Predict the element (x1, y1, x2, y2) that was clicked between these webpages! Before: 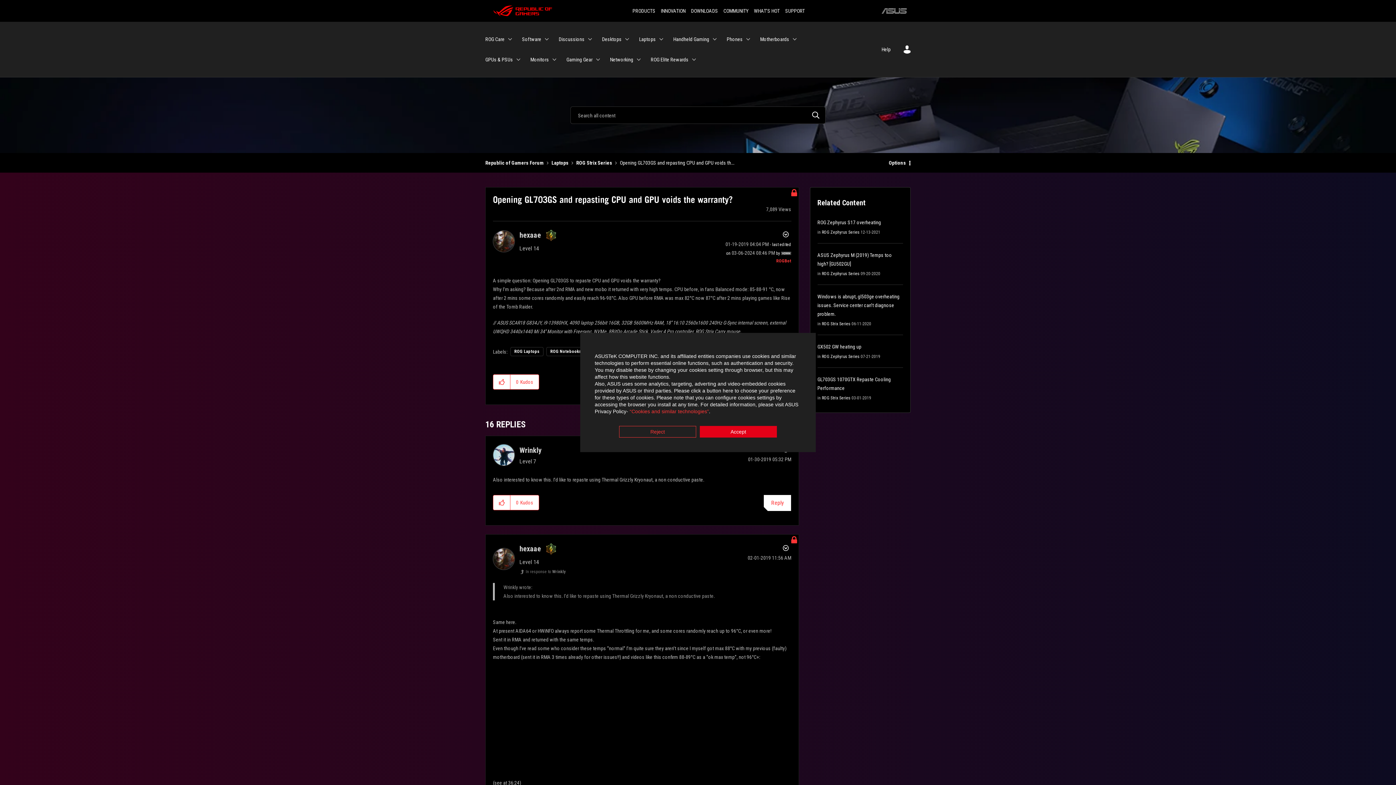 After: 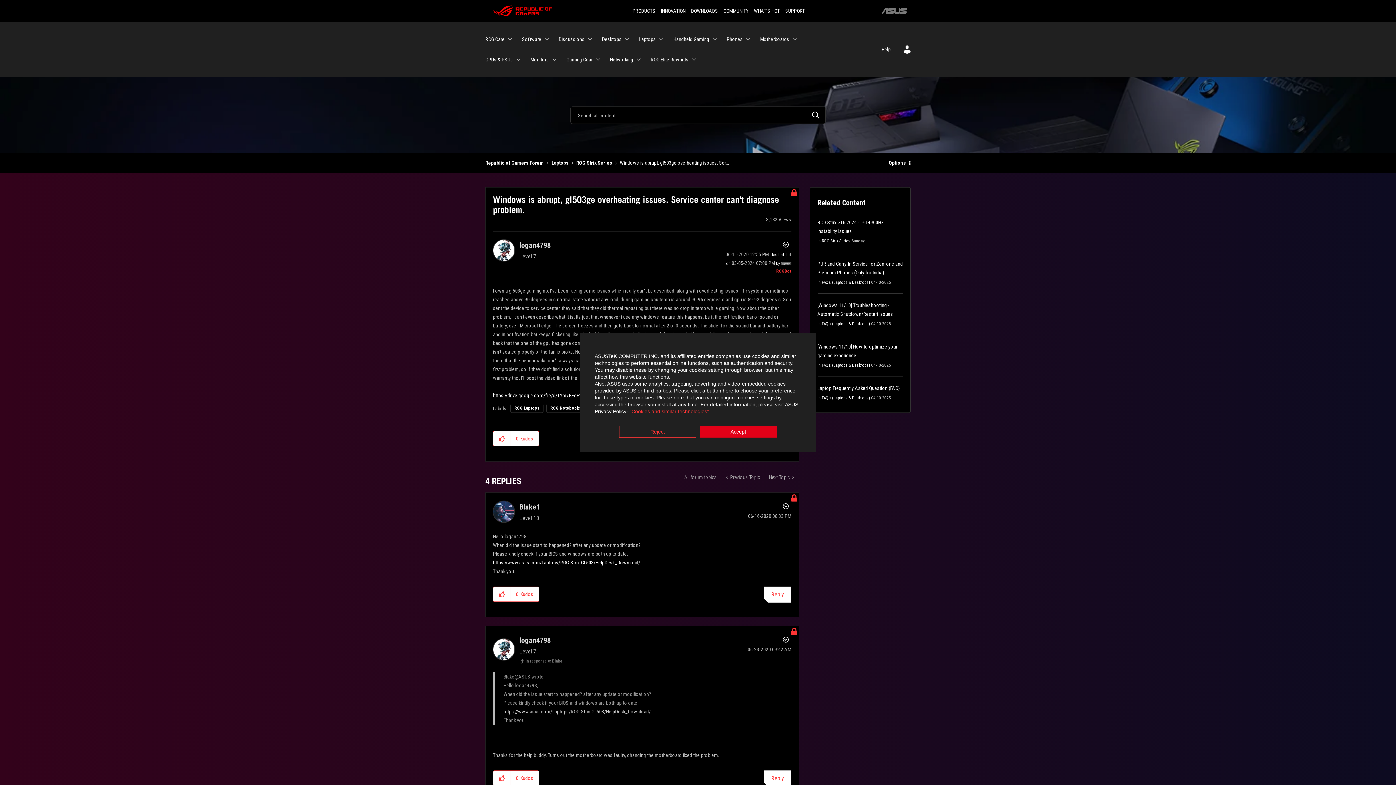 Action: bbox: (817, 293, 899, 317) label: Windows is abrupt, gl503ge overheating issues. Service center can't diagnose problem.